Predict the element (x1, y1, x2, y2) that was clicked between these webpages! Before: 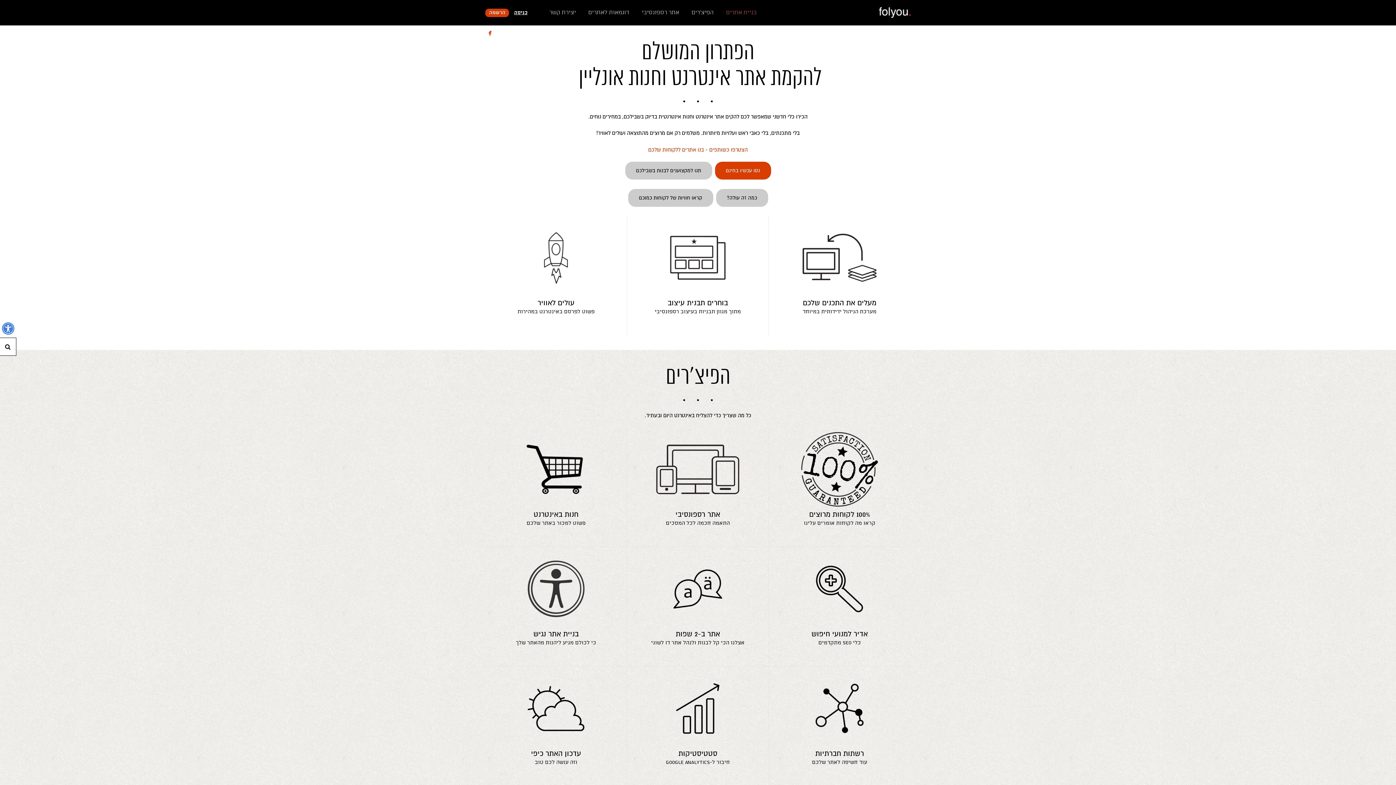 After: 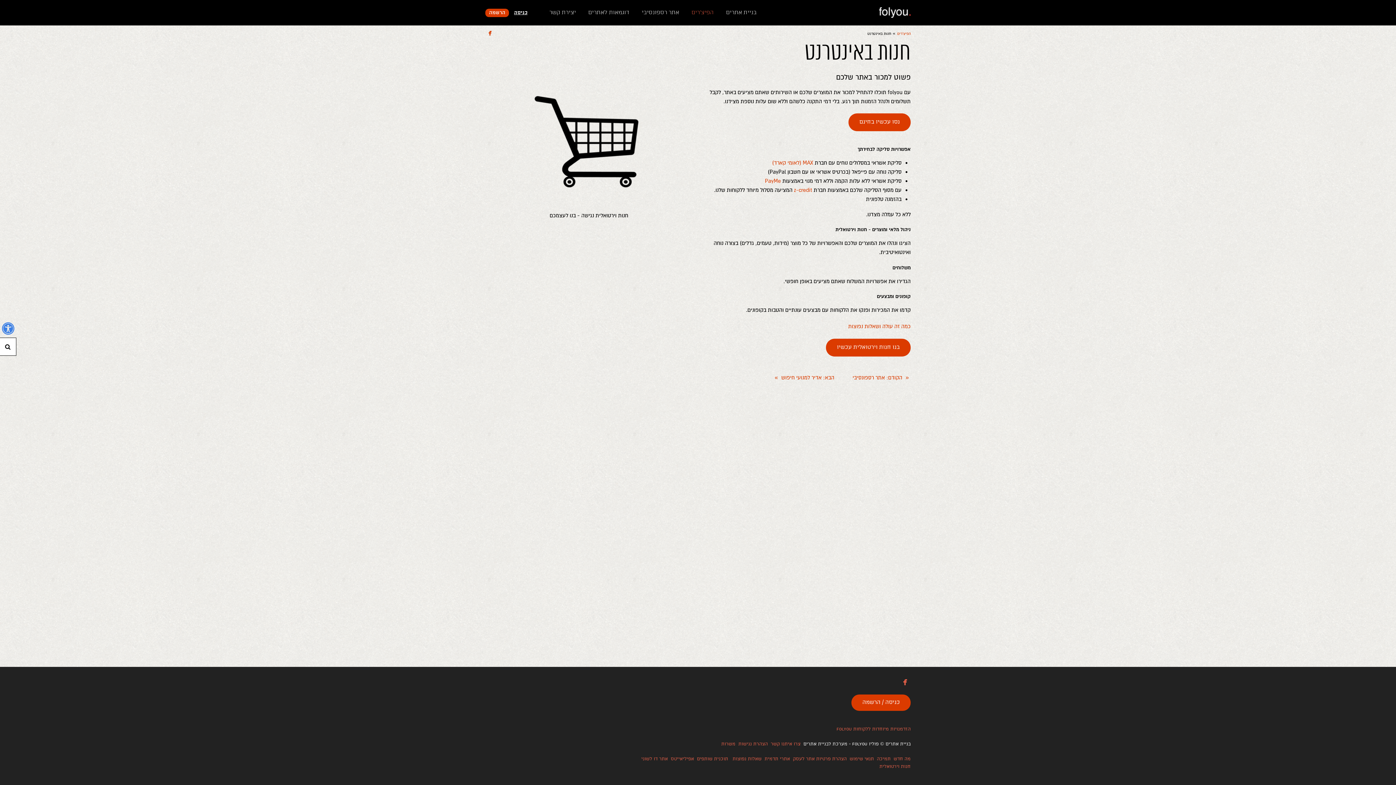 Action: label: חנות באינטרנט

פשוט למכור באתר שלכם bbox: (490, 510, 621, 526)